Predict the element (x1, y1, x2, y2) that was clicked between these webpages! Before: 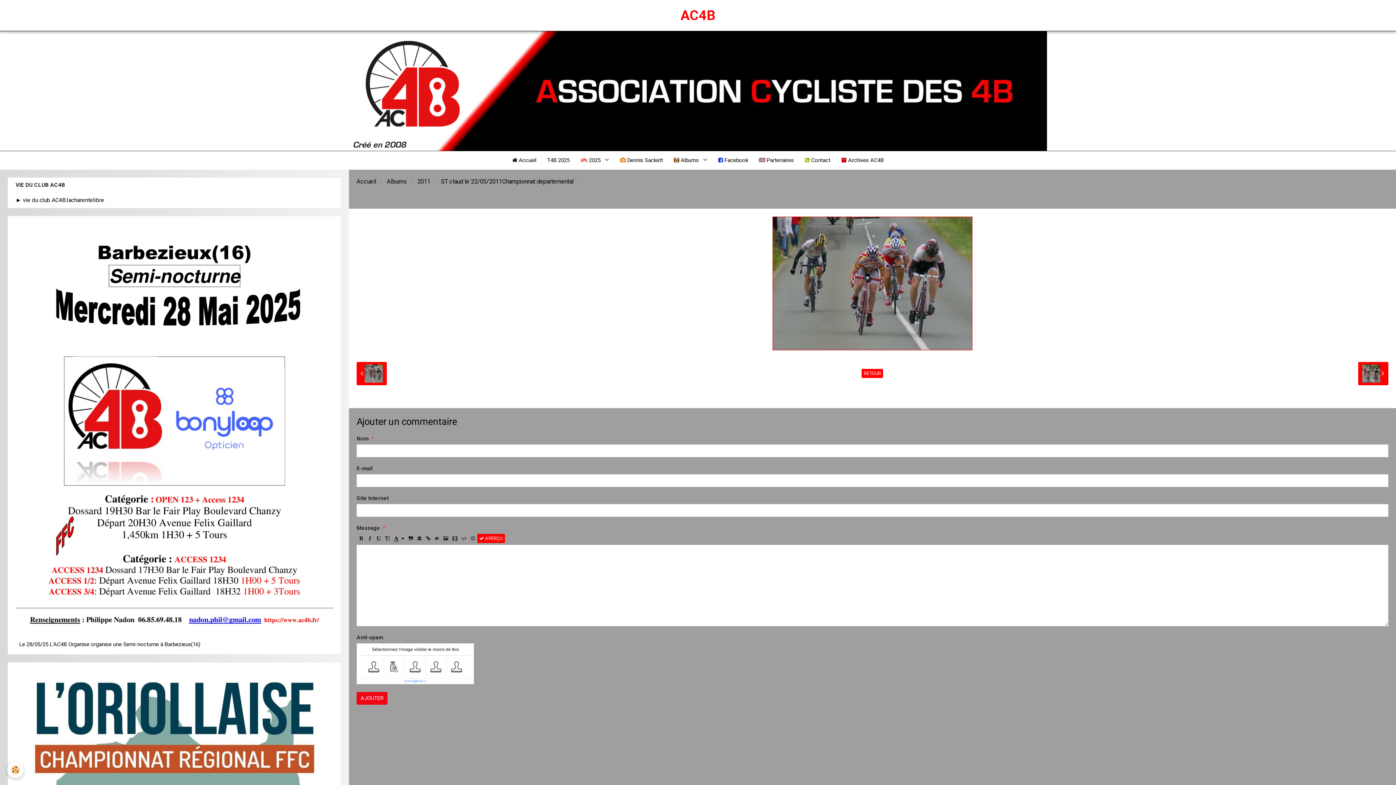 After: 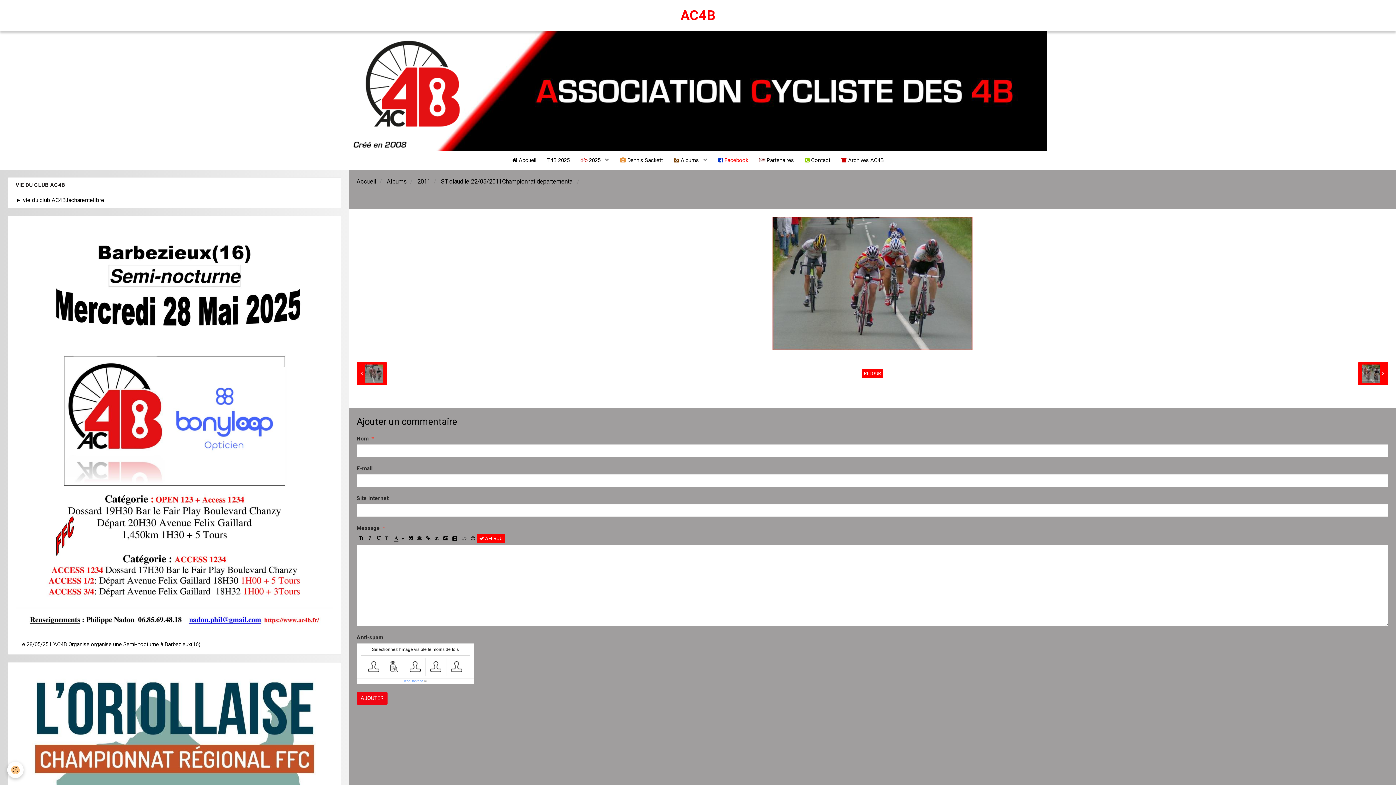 Action: bbox: (713, 151, 753, 169) label:  Facebook